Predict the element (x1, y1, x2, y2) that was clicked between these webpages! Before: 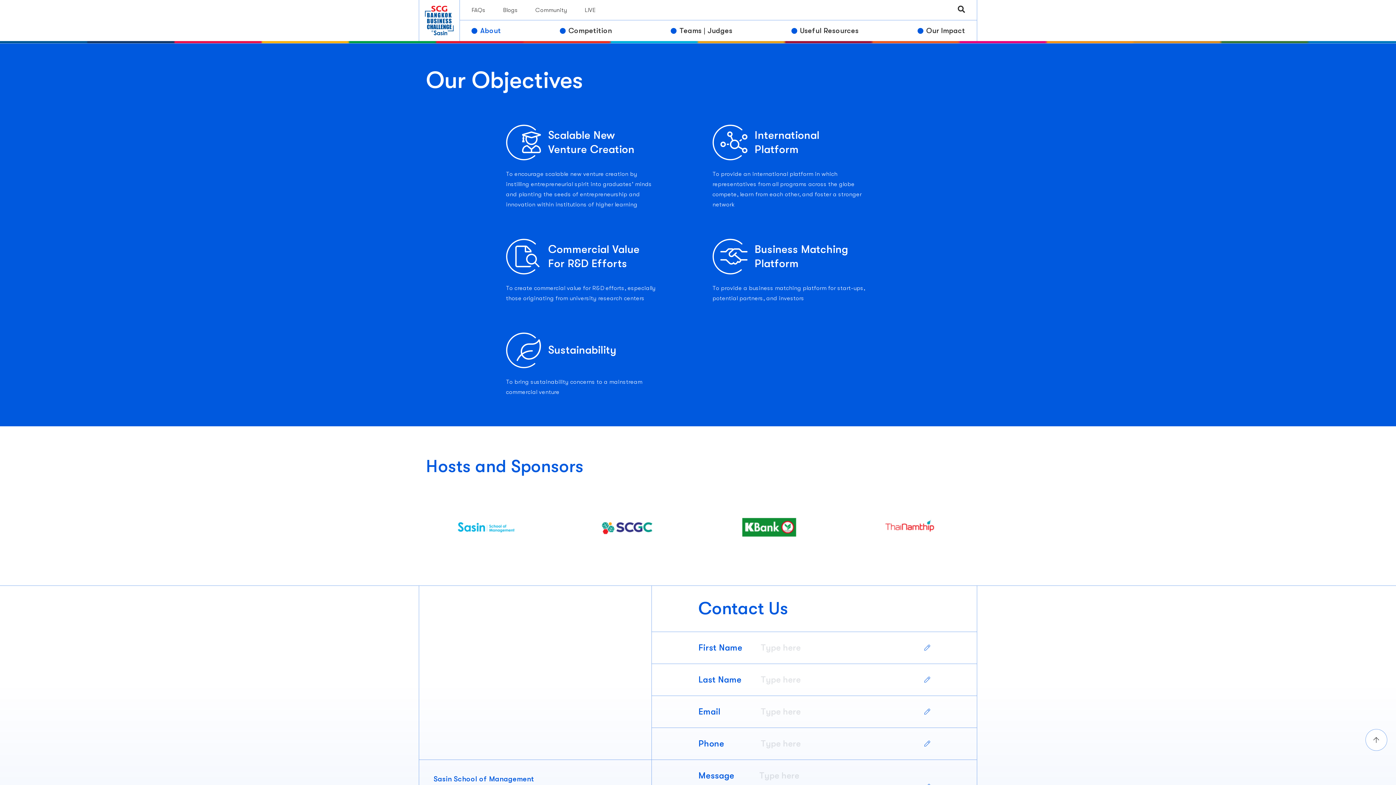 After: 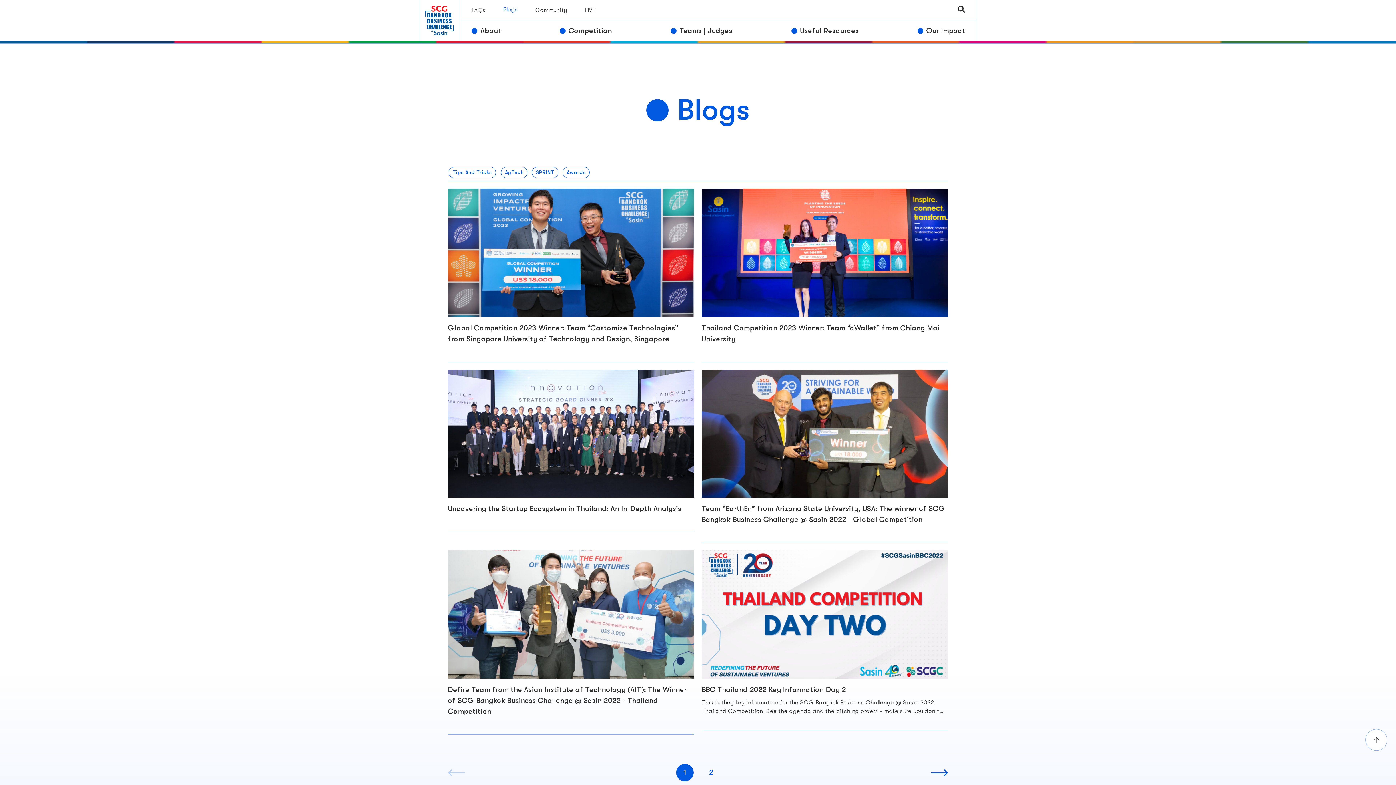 Action: label: Blogs bbox: (503, 4, 518, 15)